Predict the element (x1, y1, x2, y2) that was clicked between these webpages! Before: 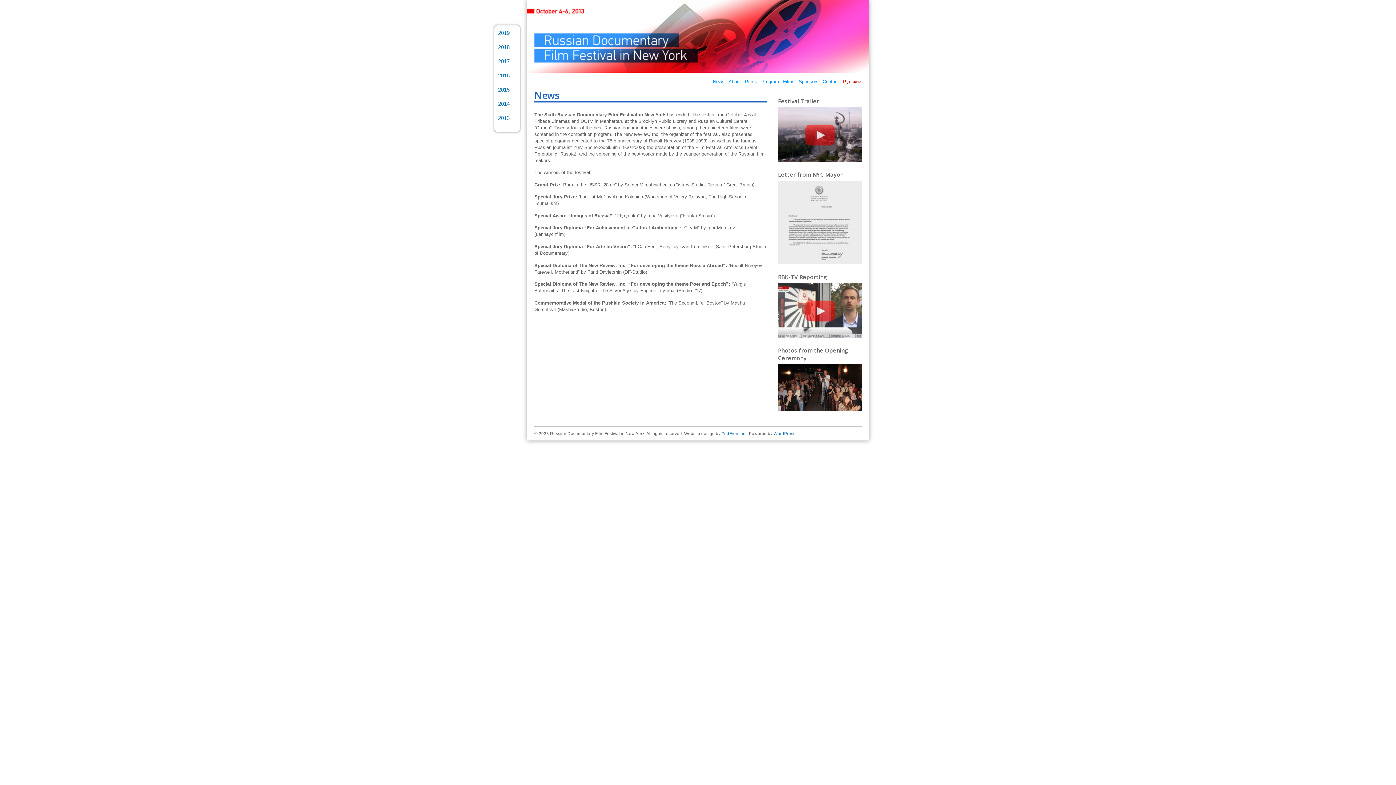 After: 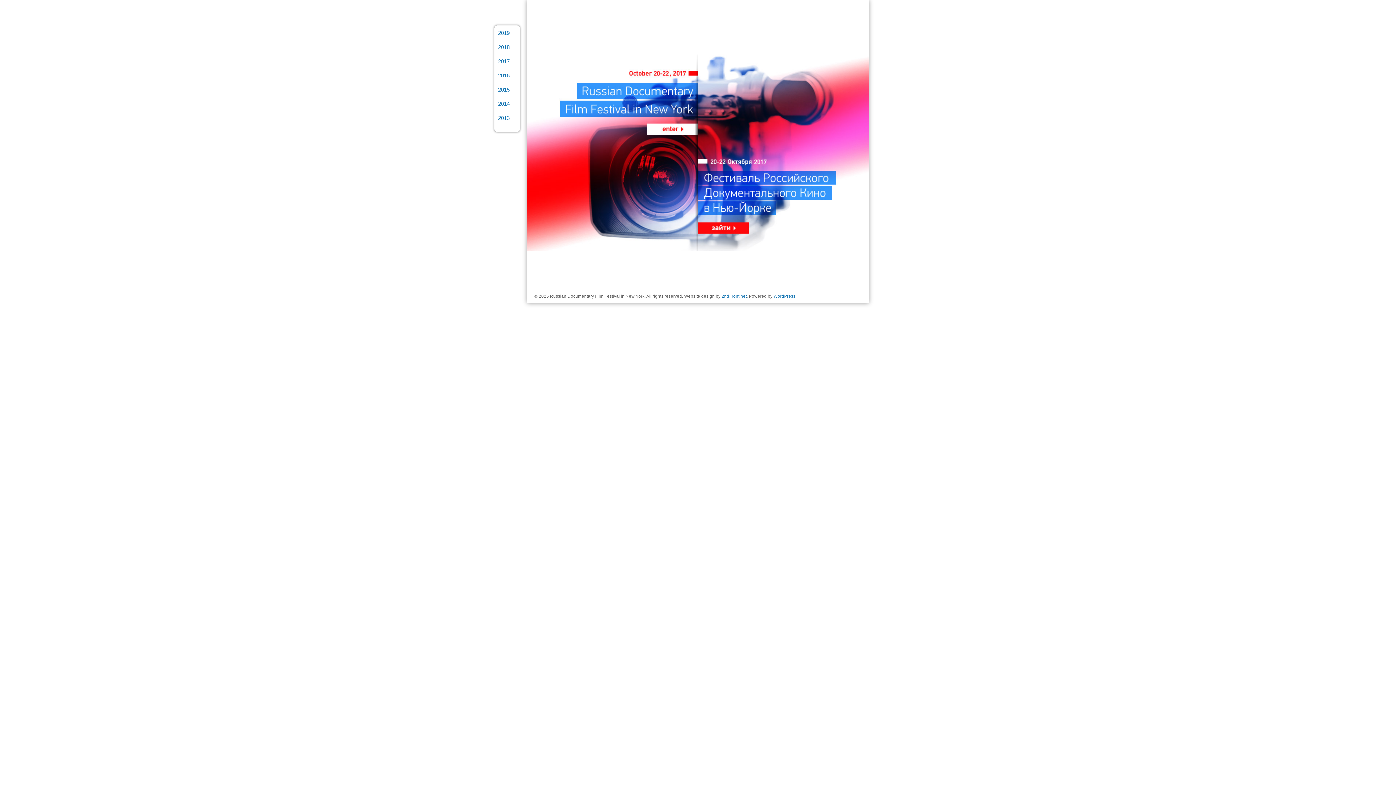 Action: label: 2017 bbox: (498, 58, 509, 64)